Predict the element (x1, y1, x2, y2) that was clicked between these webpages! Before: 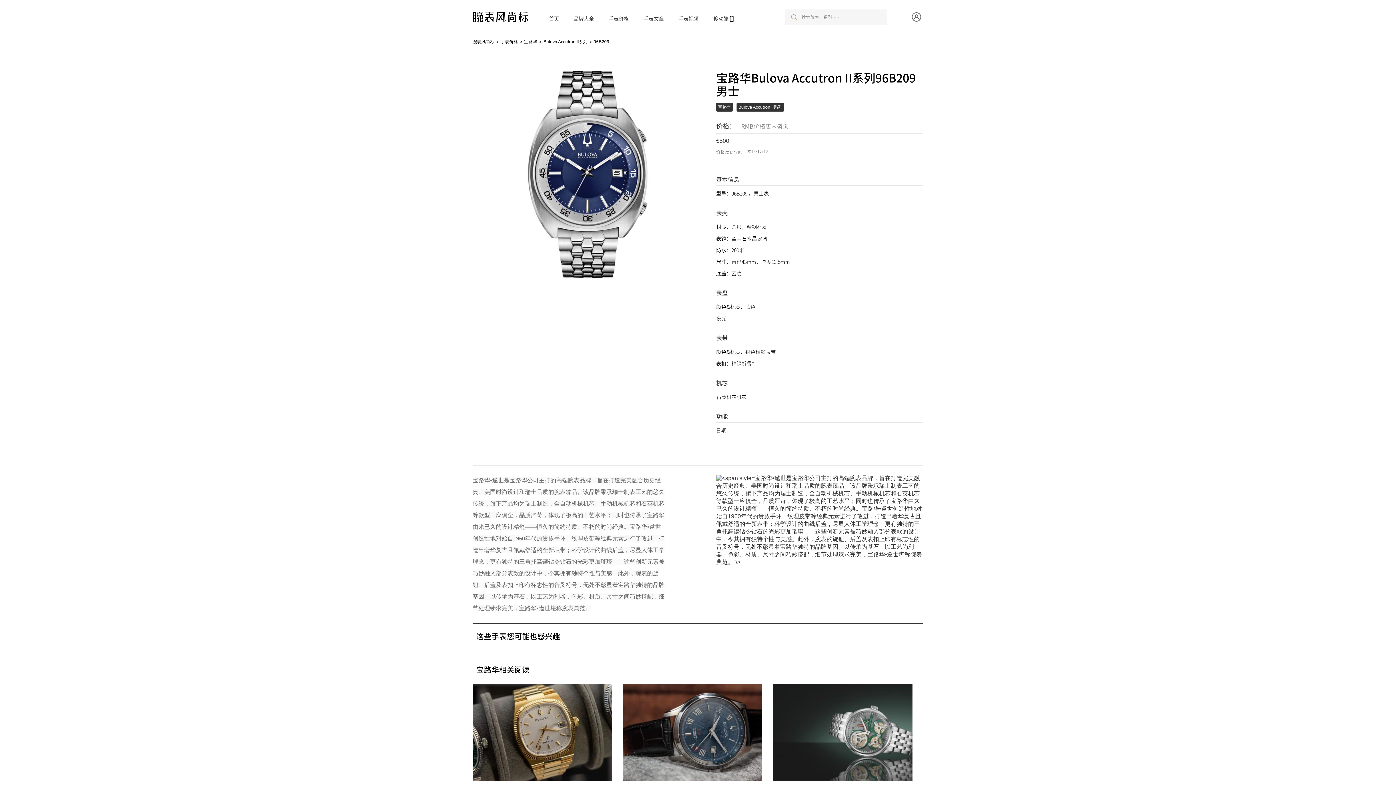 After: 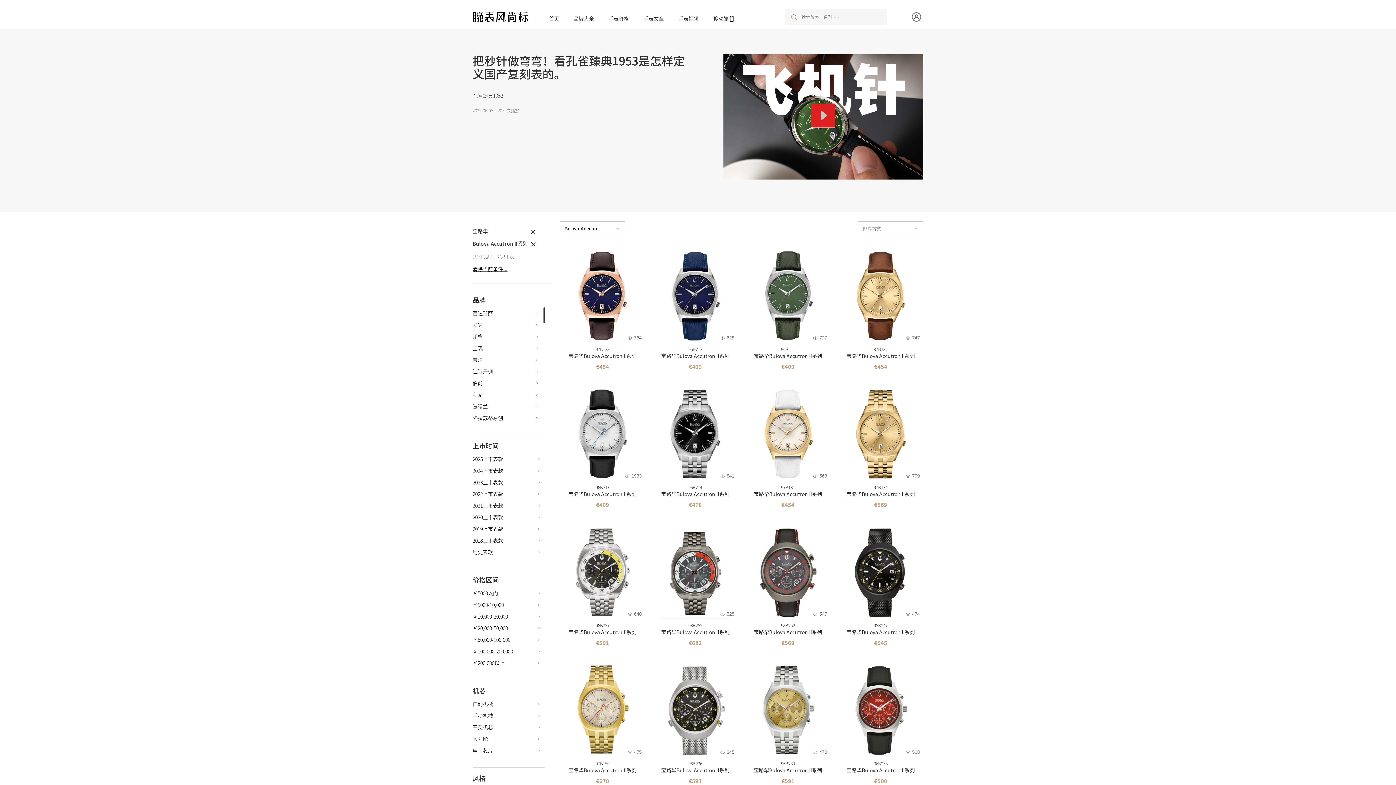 Action: bbox: (543, 39, 592, 44) label: Bulova Accutron II系列